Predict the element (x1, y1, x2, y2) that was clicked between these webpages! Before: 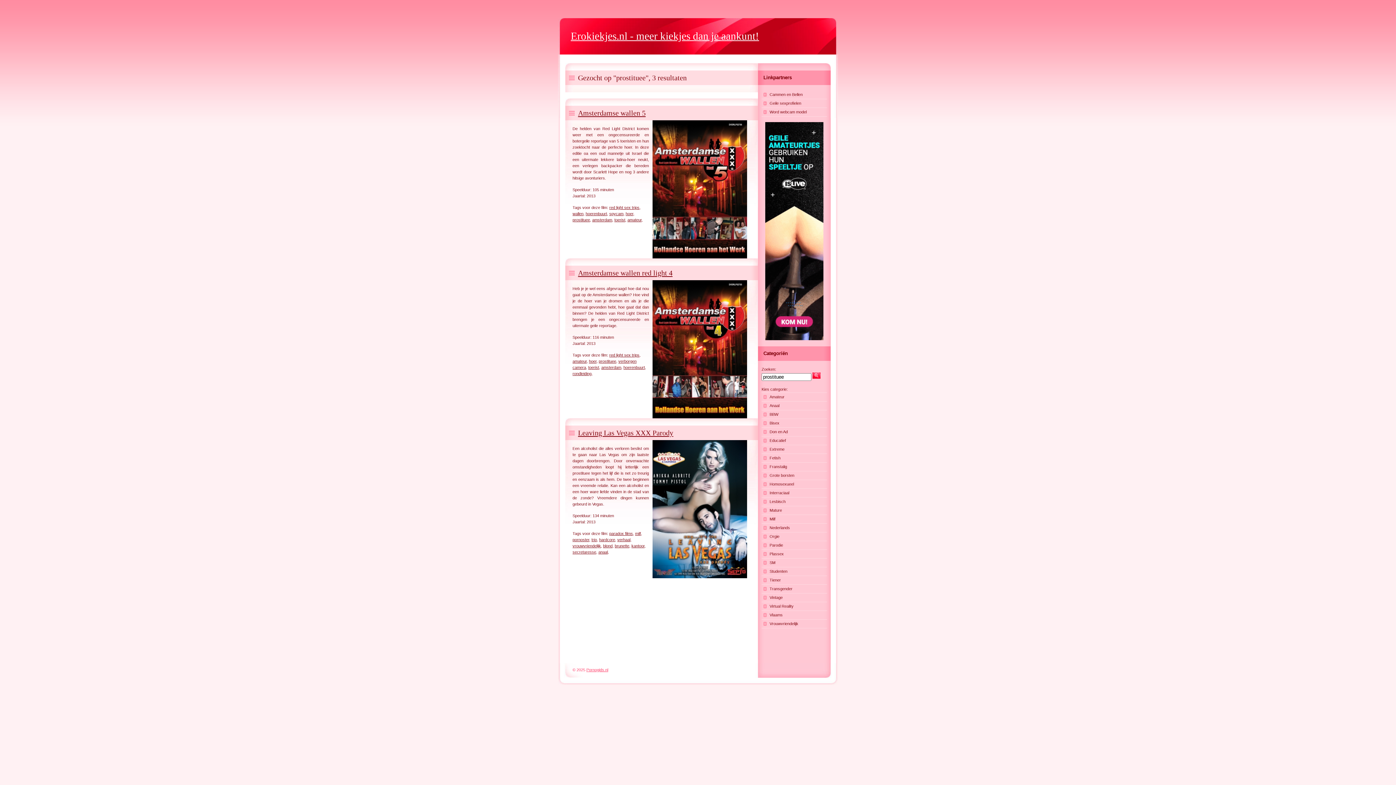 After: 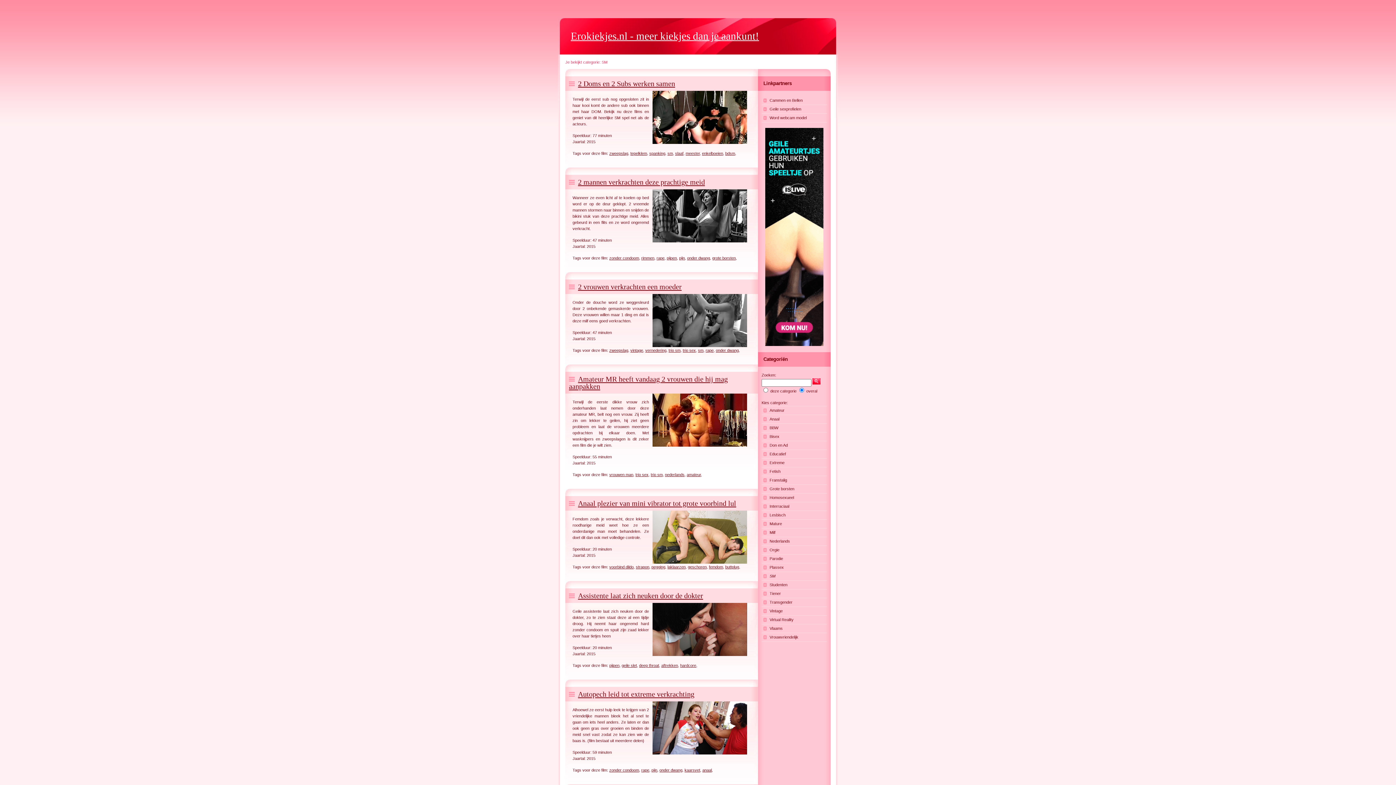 Action: bbox: (761, 558, 827, 567) label: SM